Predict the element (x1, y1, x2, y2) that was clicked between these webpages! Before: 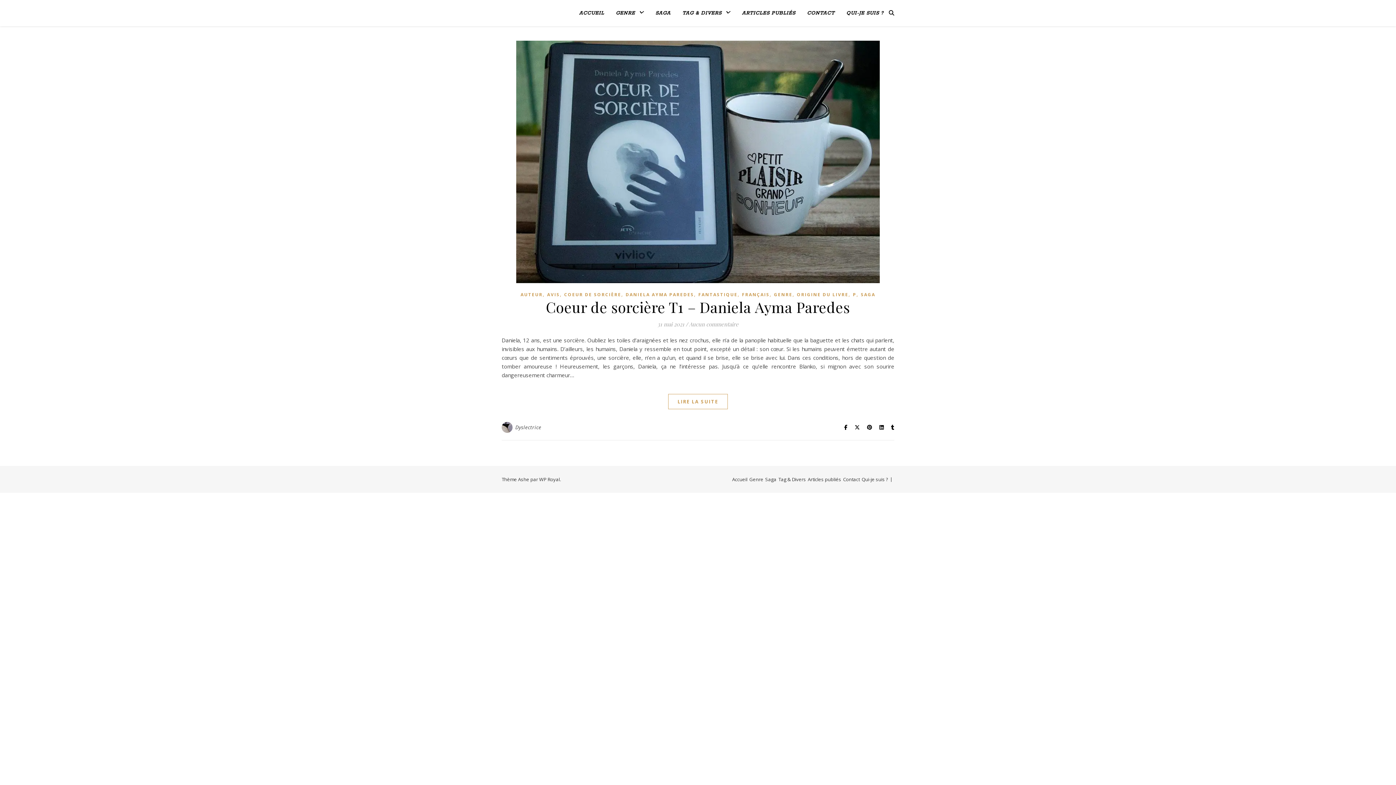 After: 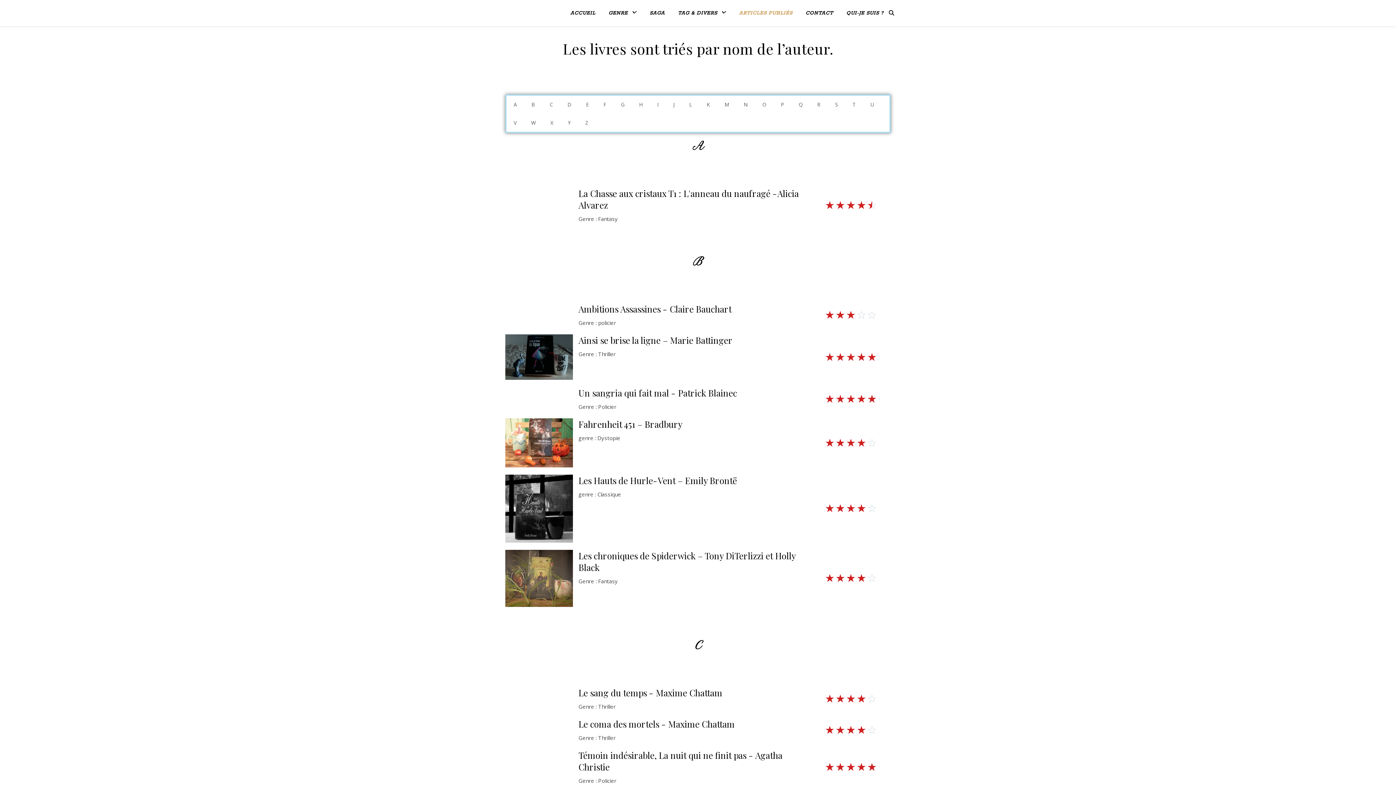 Action: bbox: (808, 476, 841, 482) label: Articles publiés